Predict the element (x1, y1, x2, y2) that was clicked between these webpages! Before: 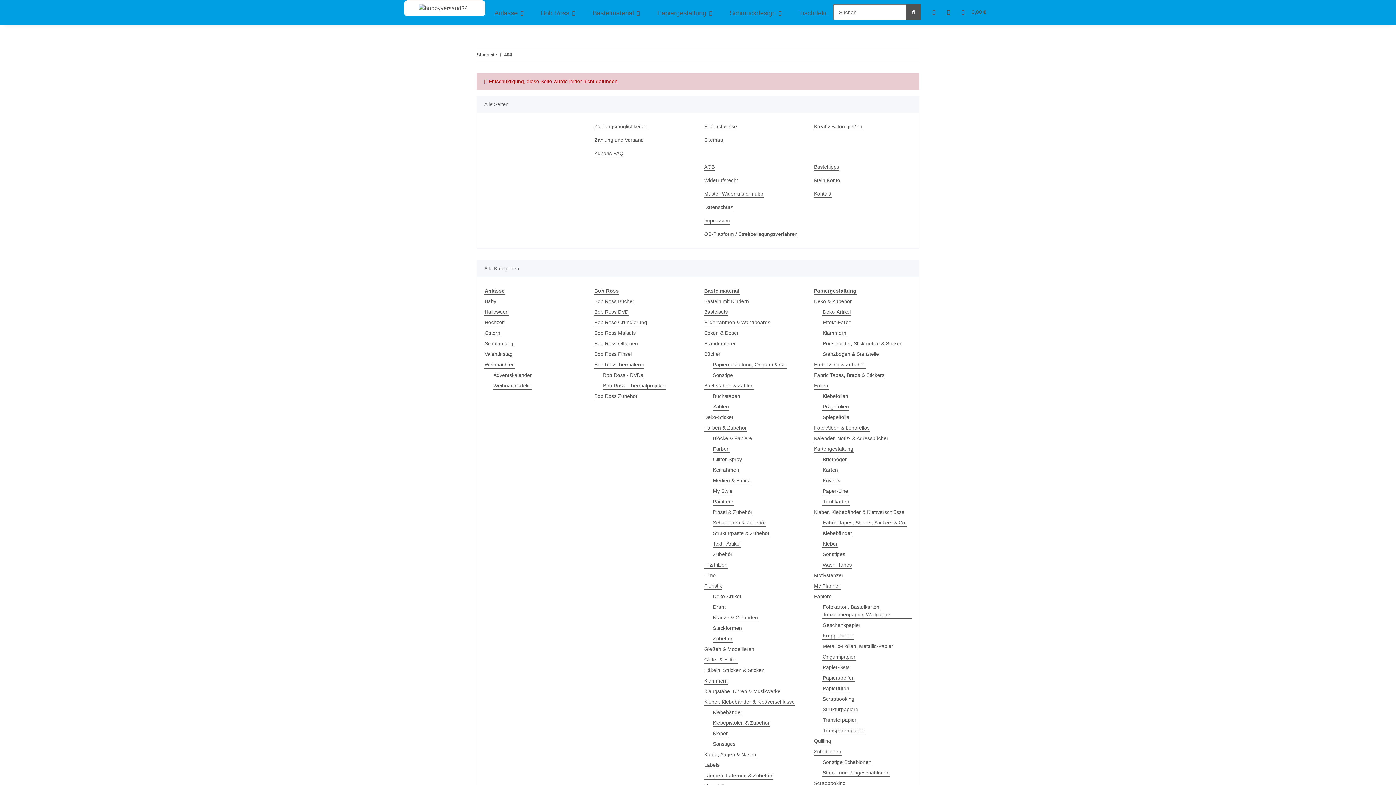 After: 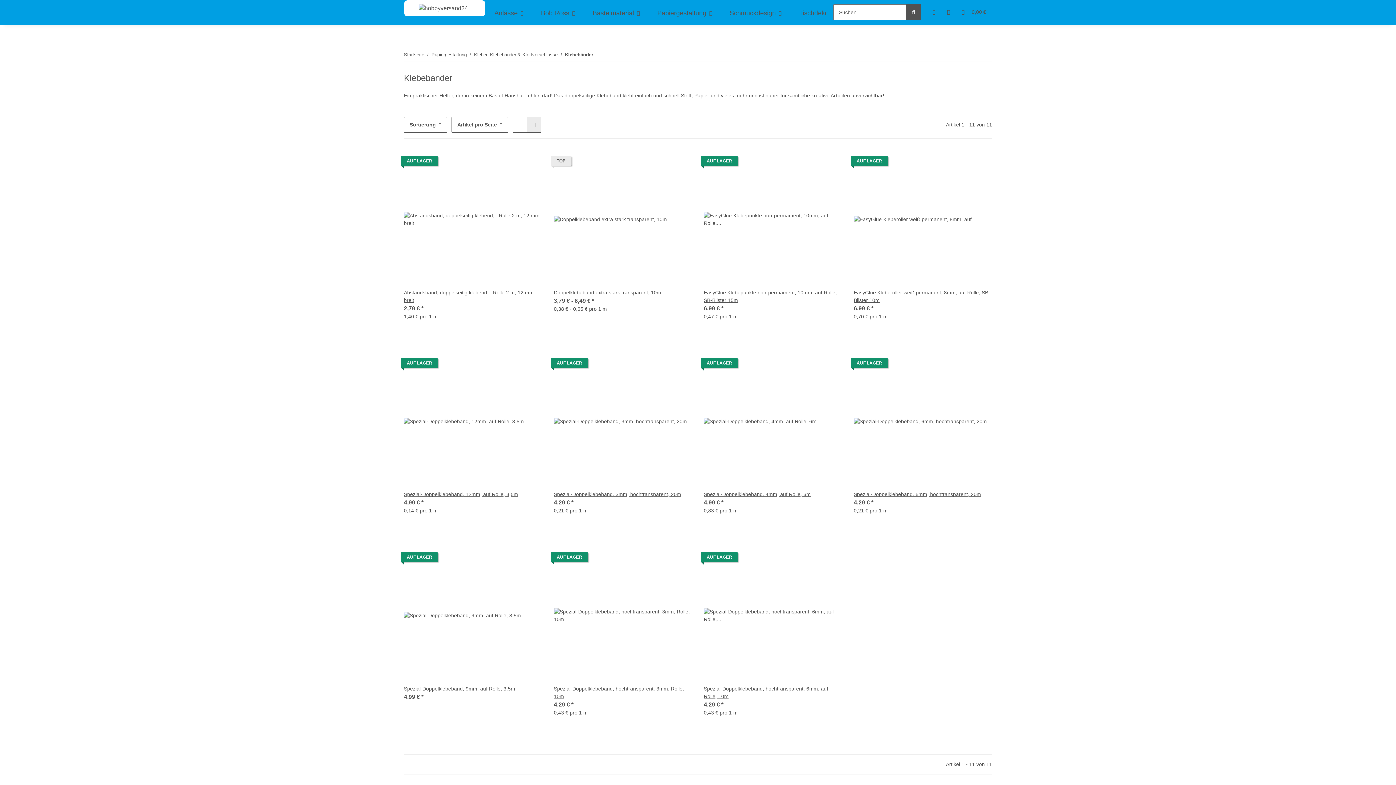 Action: label: Klebebänder bbox: (822, 529, 852, 537)